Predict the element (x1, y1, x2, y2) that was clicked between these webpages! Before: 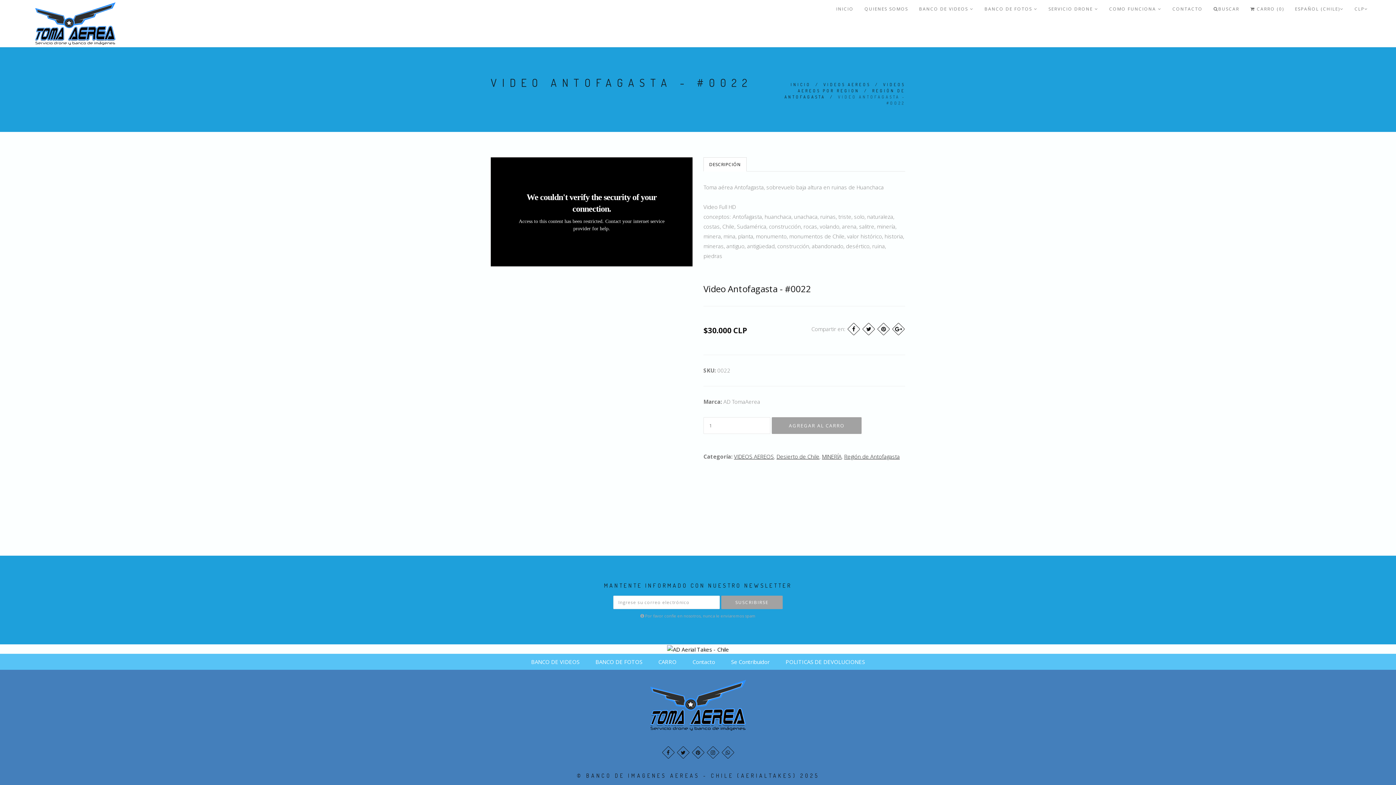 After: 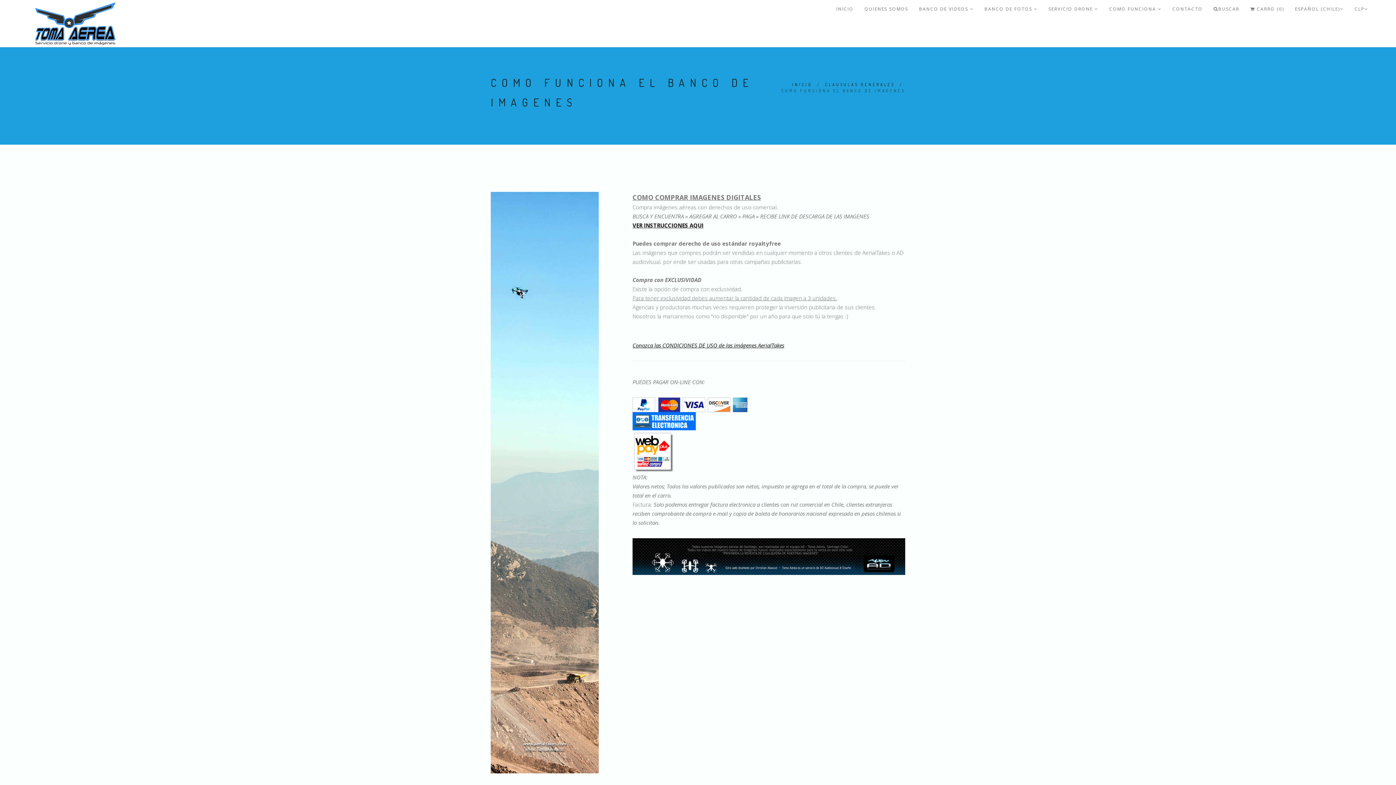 Action: label: COMO FUNCIONA  bbox: (1109, 0, 1161, 21)